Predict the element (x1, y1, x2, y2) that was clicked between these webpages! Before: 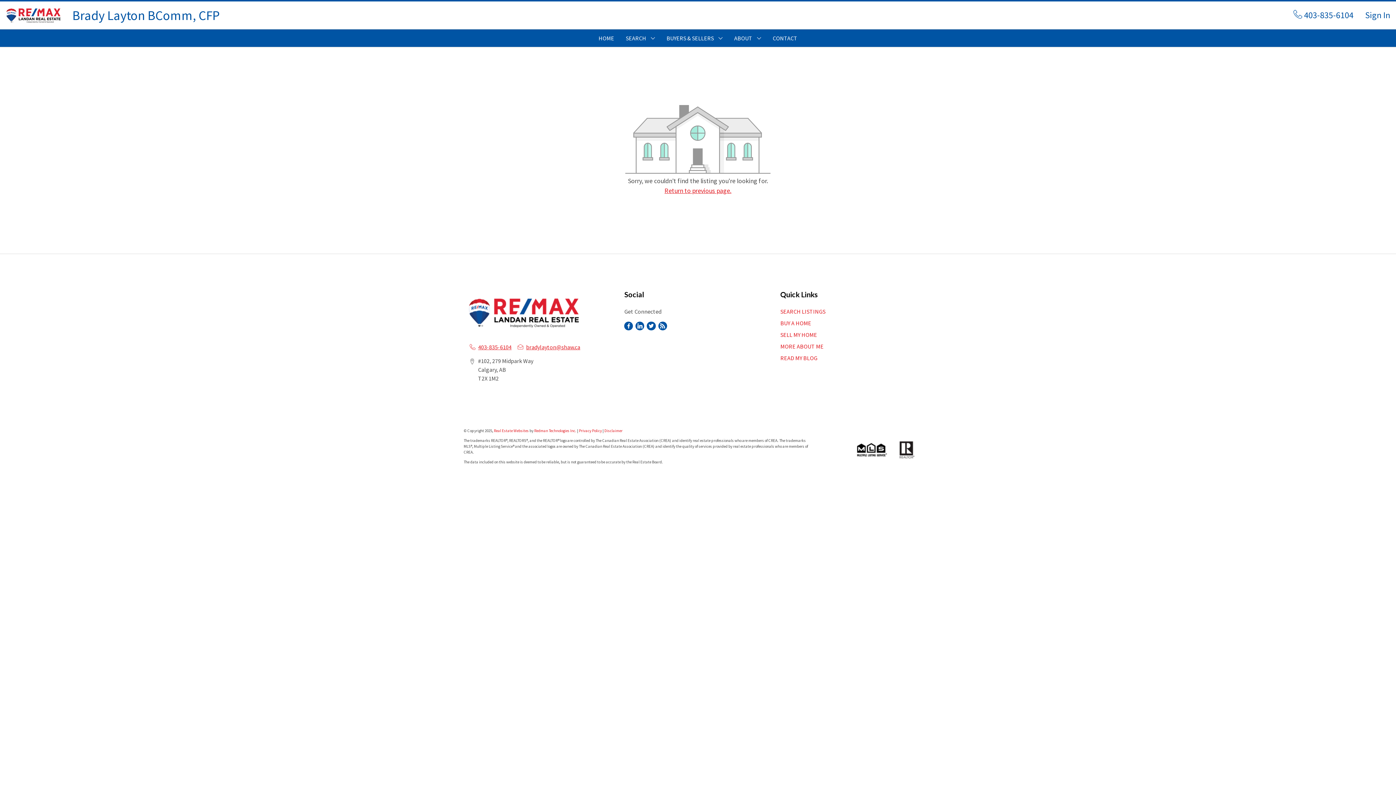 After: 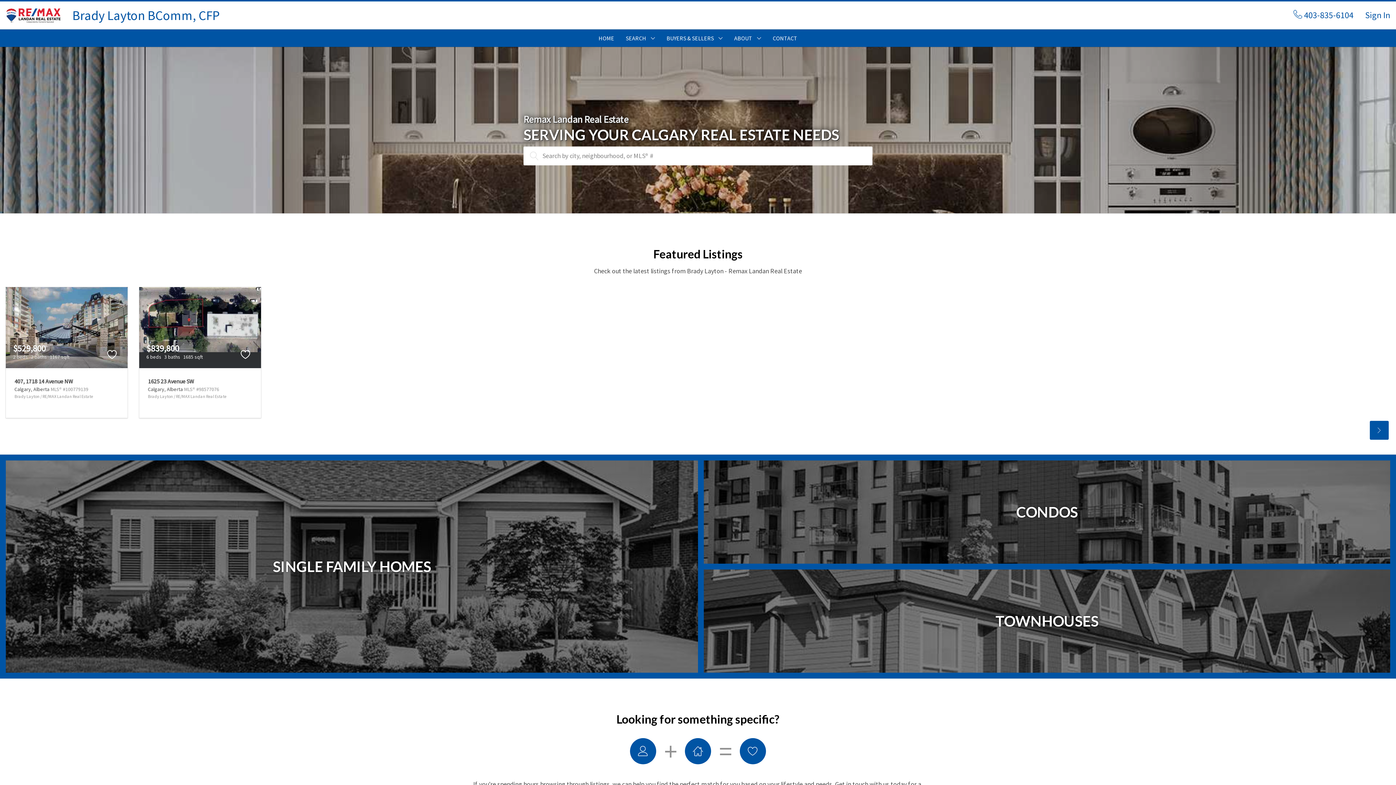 Action: bbox: (5, 4, 60, 26)